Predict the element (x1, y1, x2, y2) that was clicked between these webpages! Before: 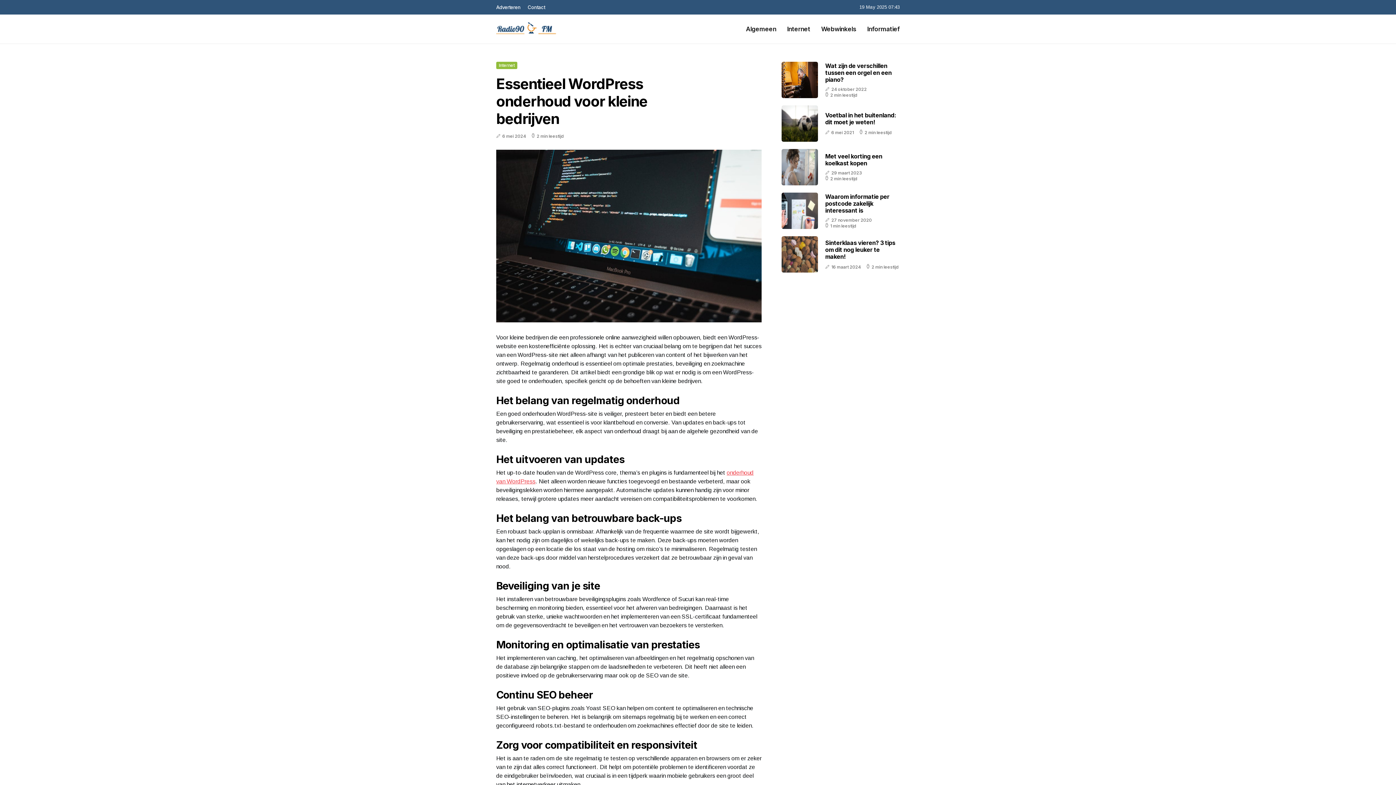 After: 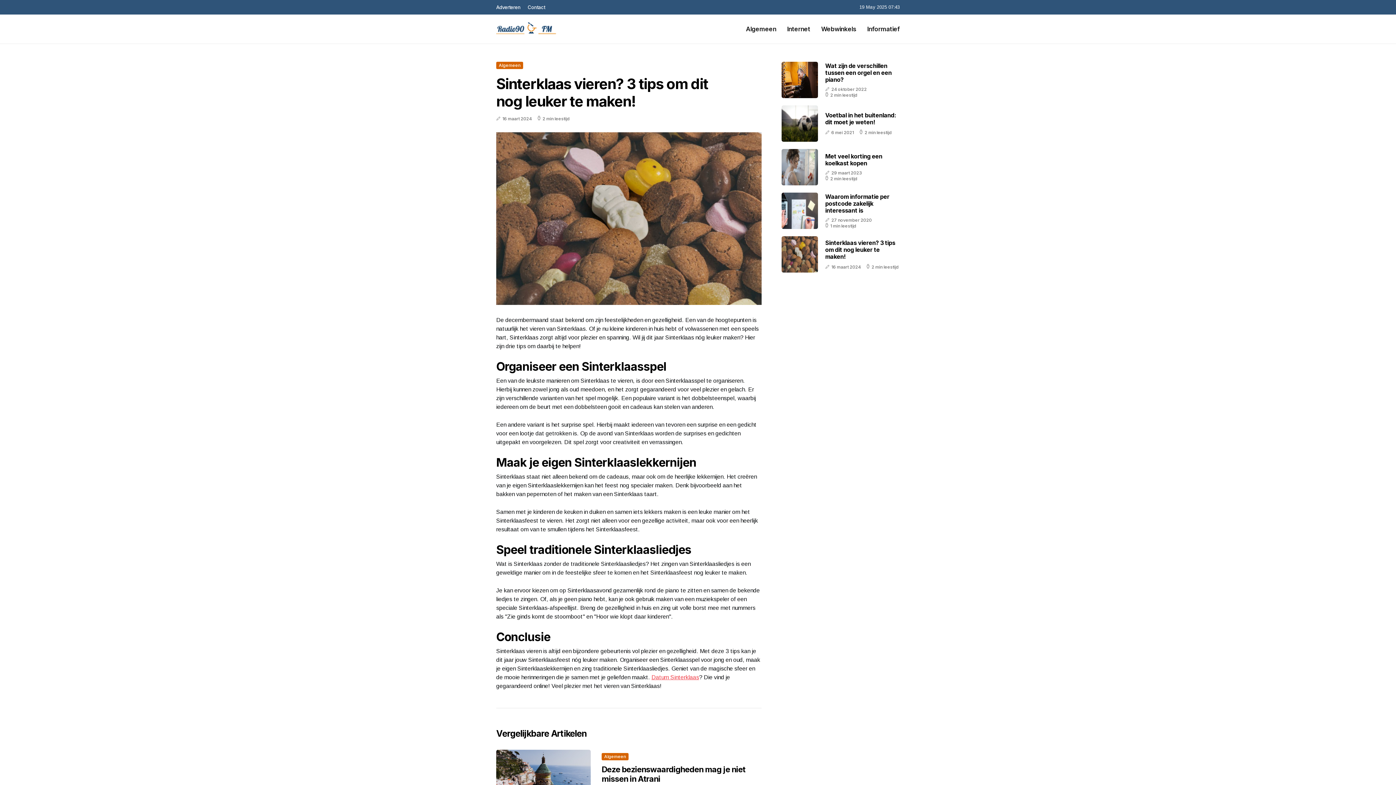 Action: label: Sinterklaas vieren? 3 tips om dit nog leuker te maken! bbox: (825, 239, 895, 260)